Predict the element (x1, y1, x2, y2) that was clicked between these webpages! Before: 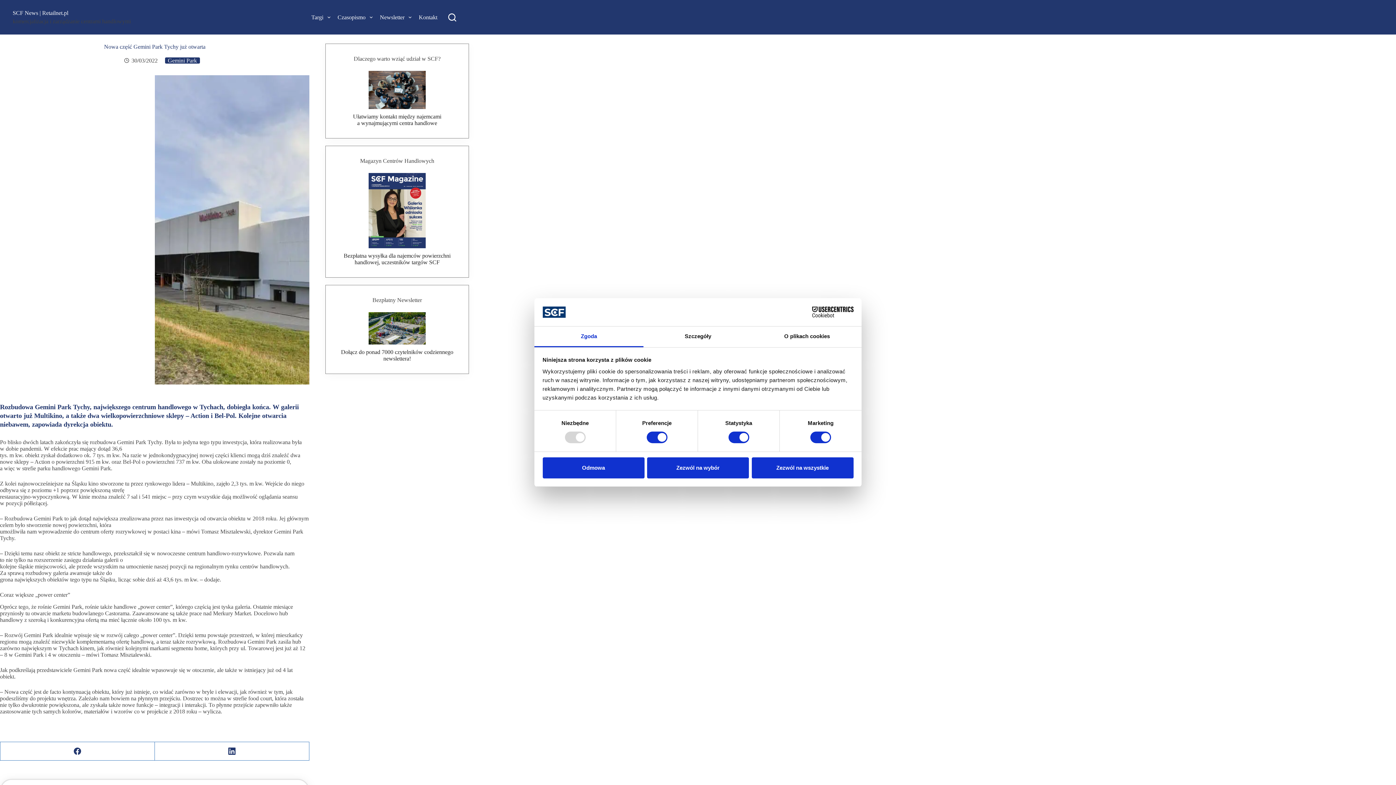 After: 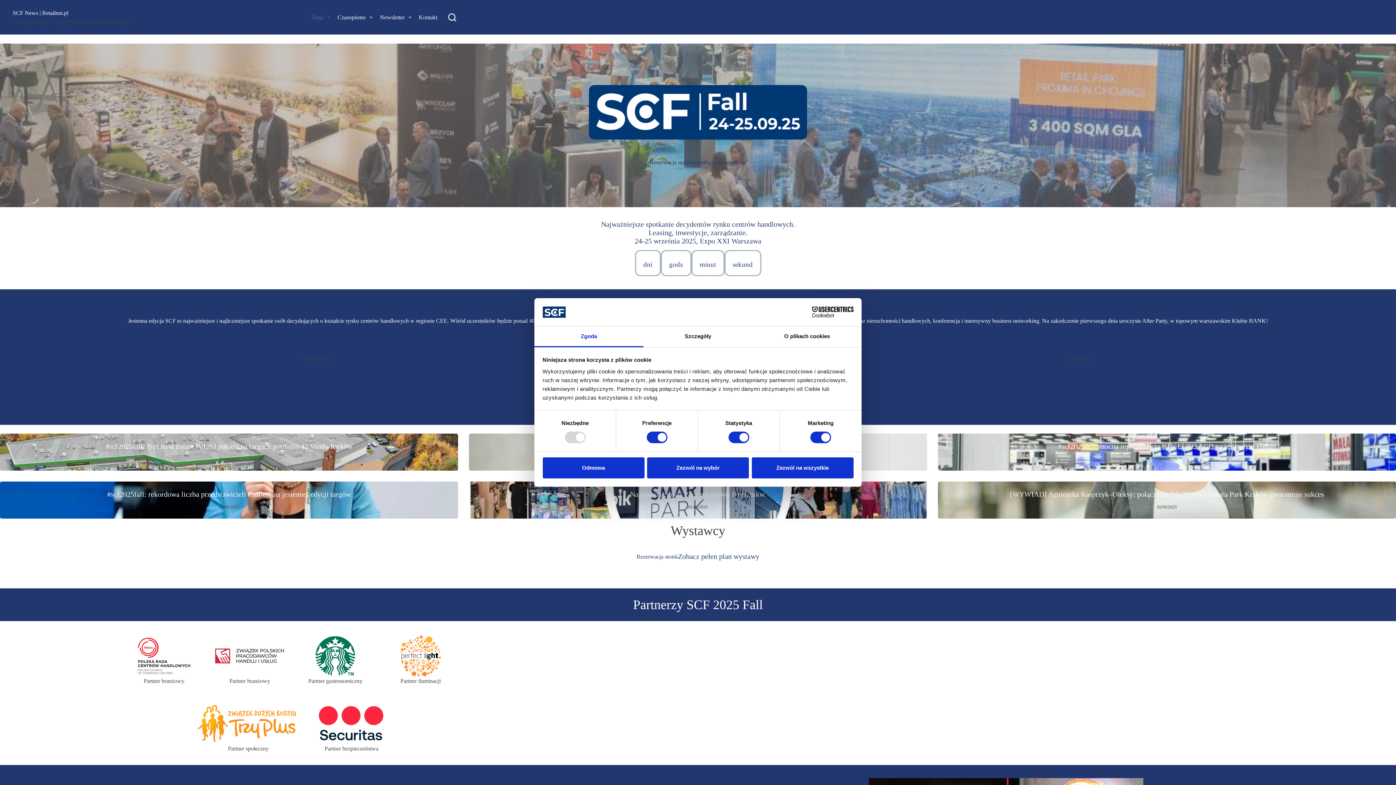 Action: label: Targi bbox: (307, 0, 334, 34)